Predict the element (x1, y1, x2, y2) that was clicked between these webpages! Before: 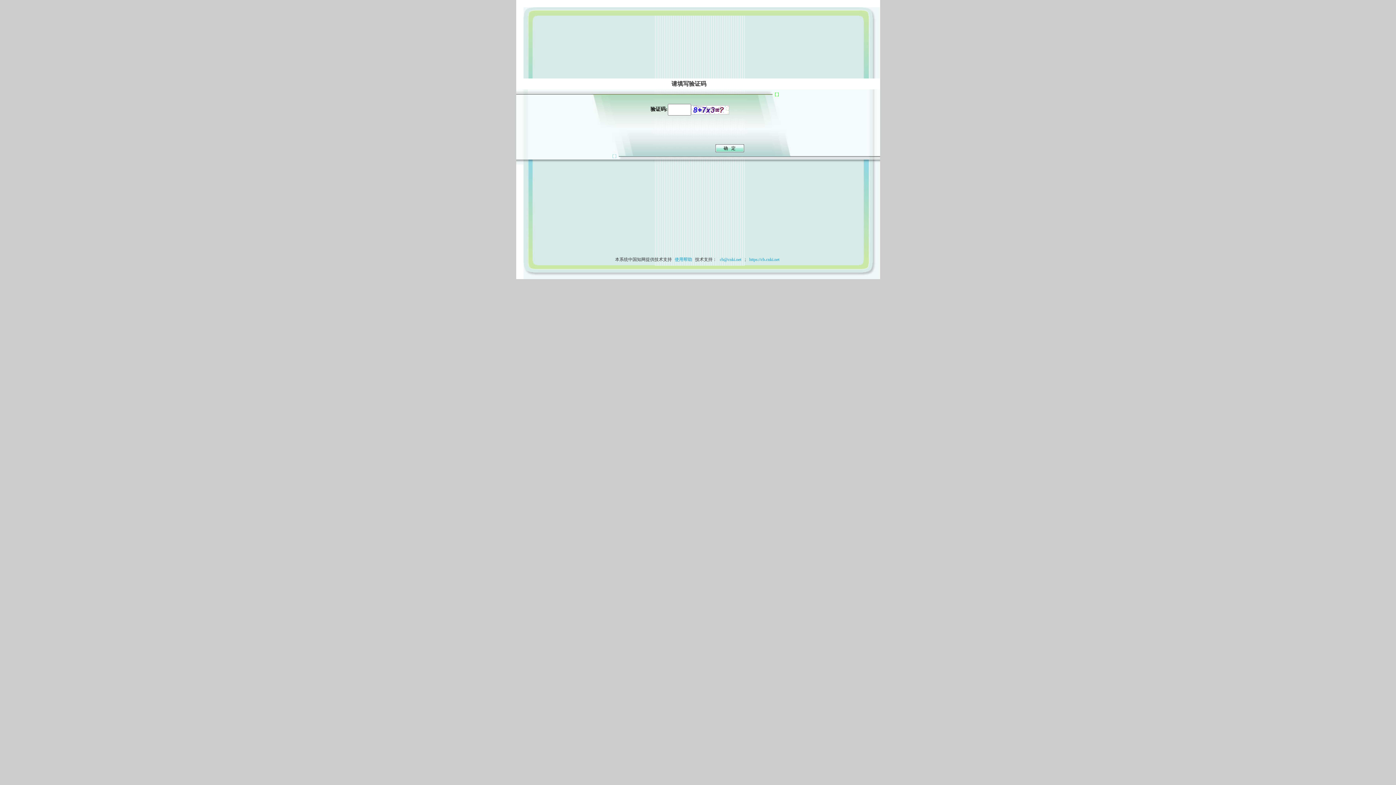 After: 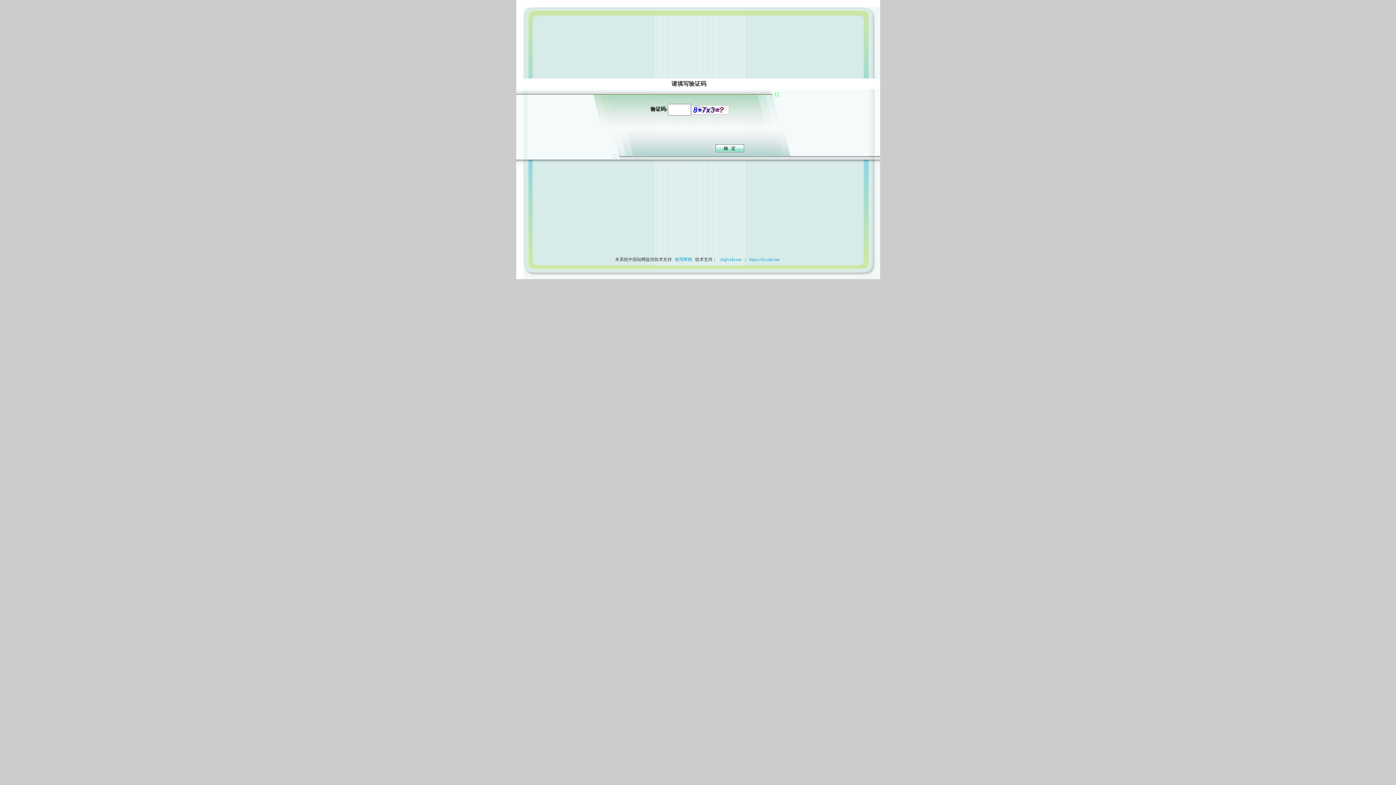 Action: bbox: (673, 257, 694, 262) label: 使用帮助